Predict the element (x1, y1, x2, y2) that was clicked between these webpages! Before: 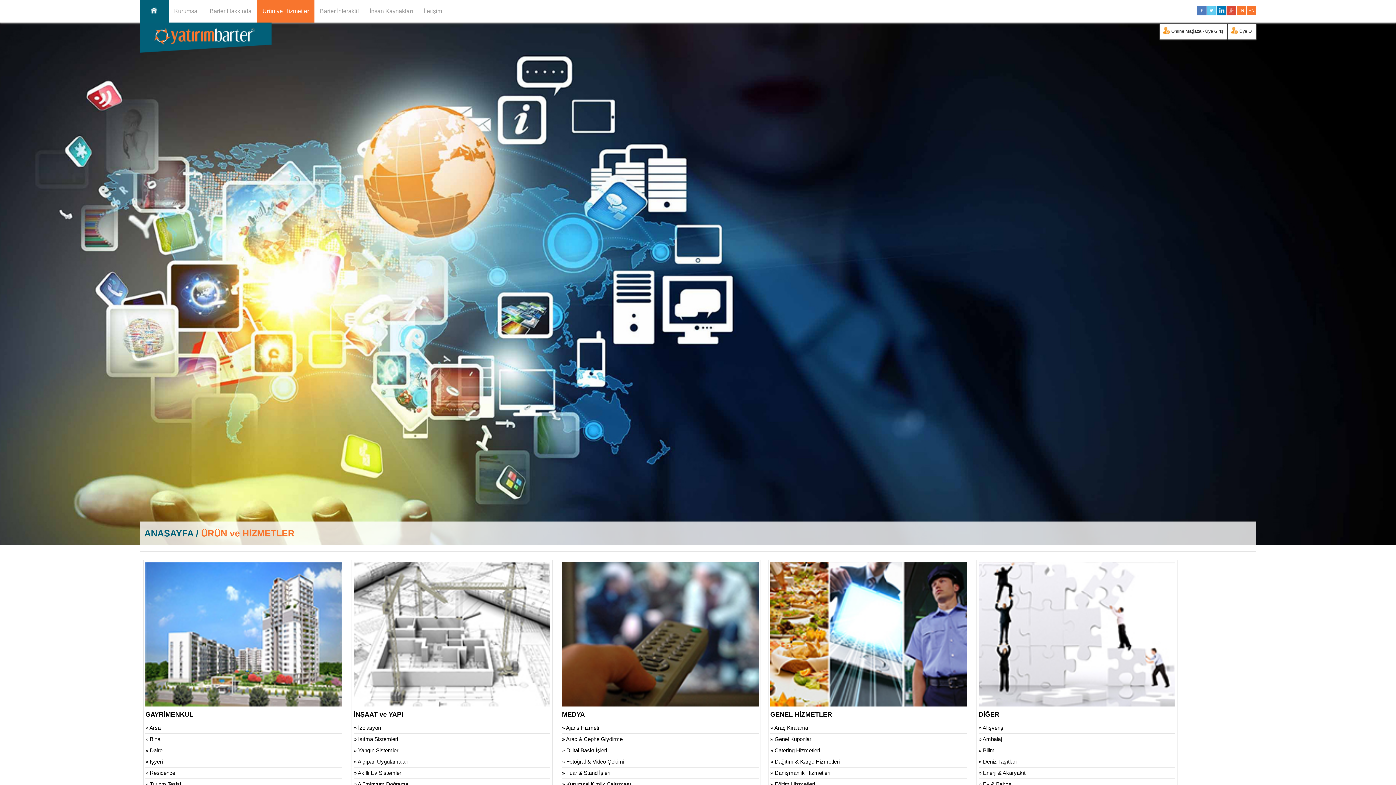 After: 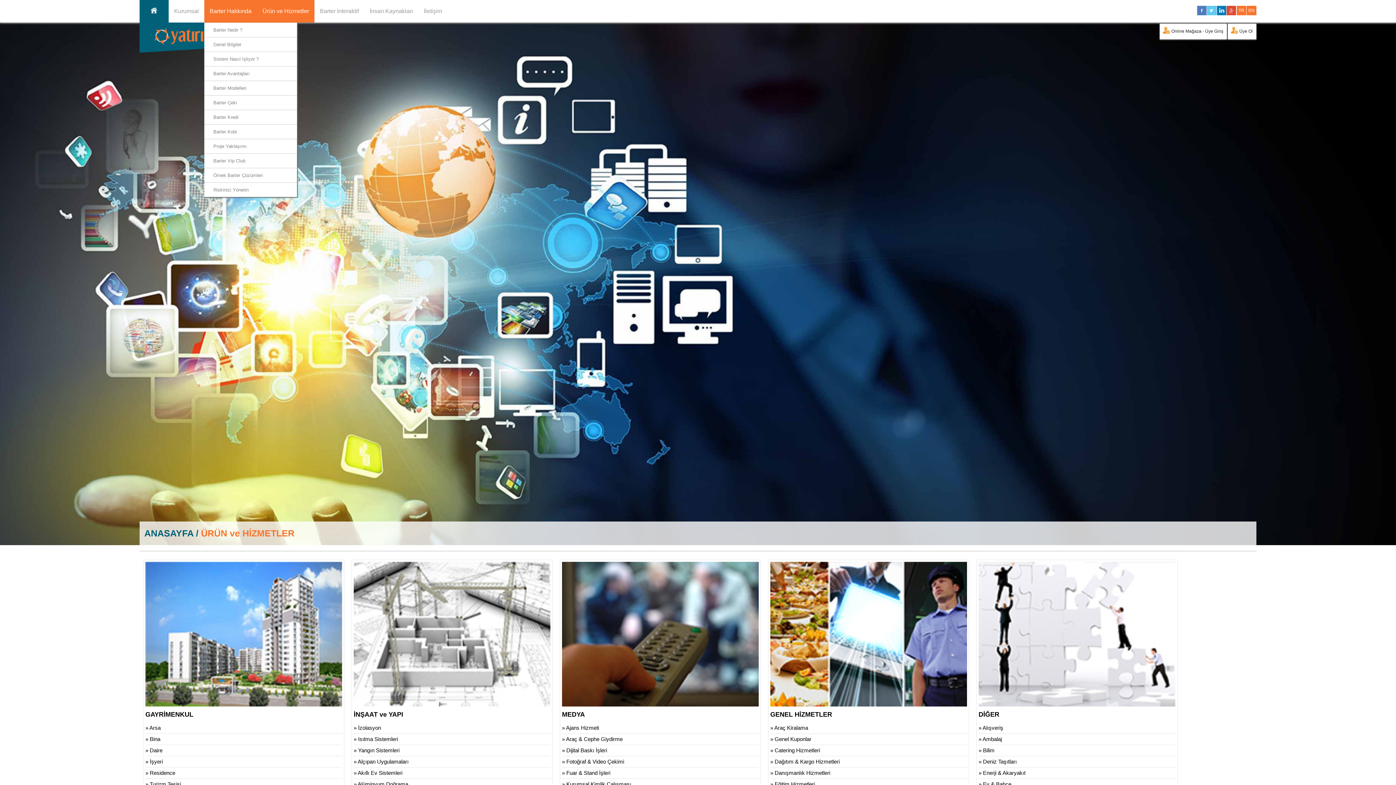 Action: bbox: (204, 0, 257, 22) label: Barter Hakkında